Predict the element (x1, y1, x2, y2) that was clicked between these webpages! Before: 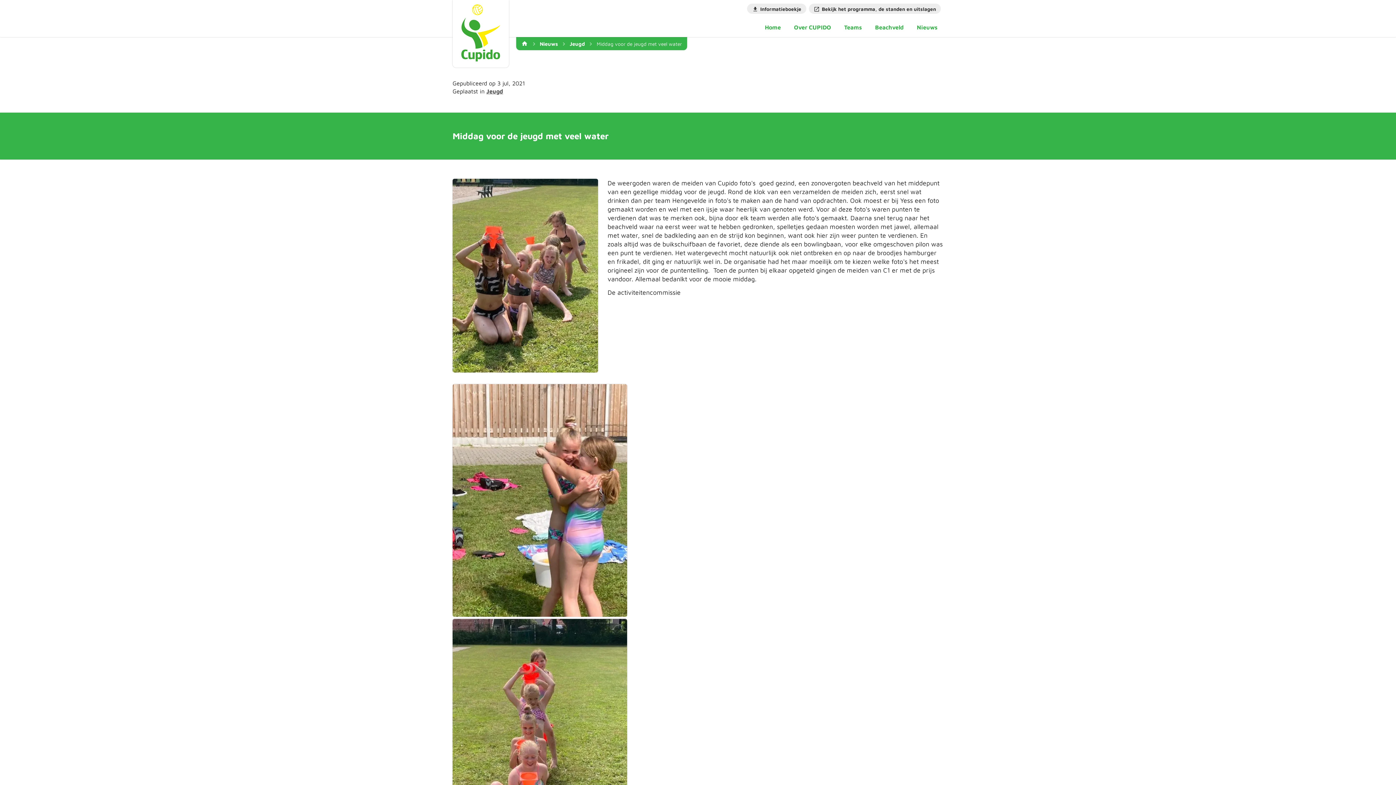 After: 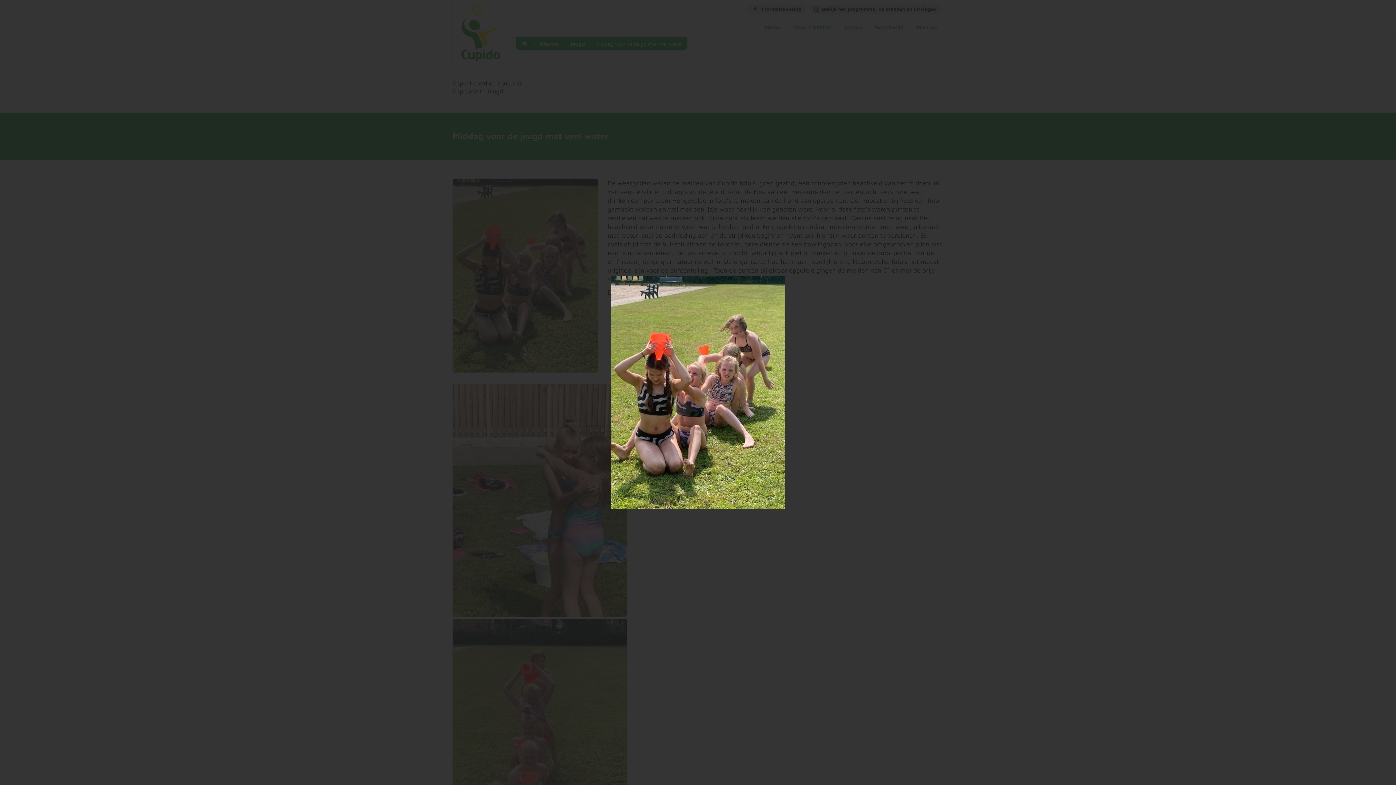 Action: bbox: (452, 178, 598, 372) label: Afbeelding